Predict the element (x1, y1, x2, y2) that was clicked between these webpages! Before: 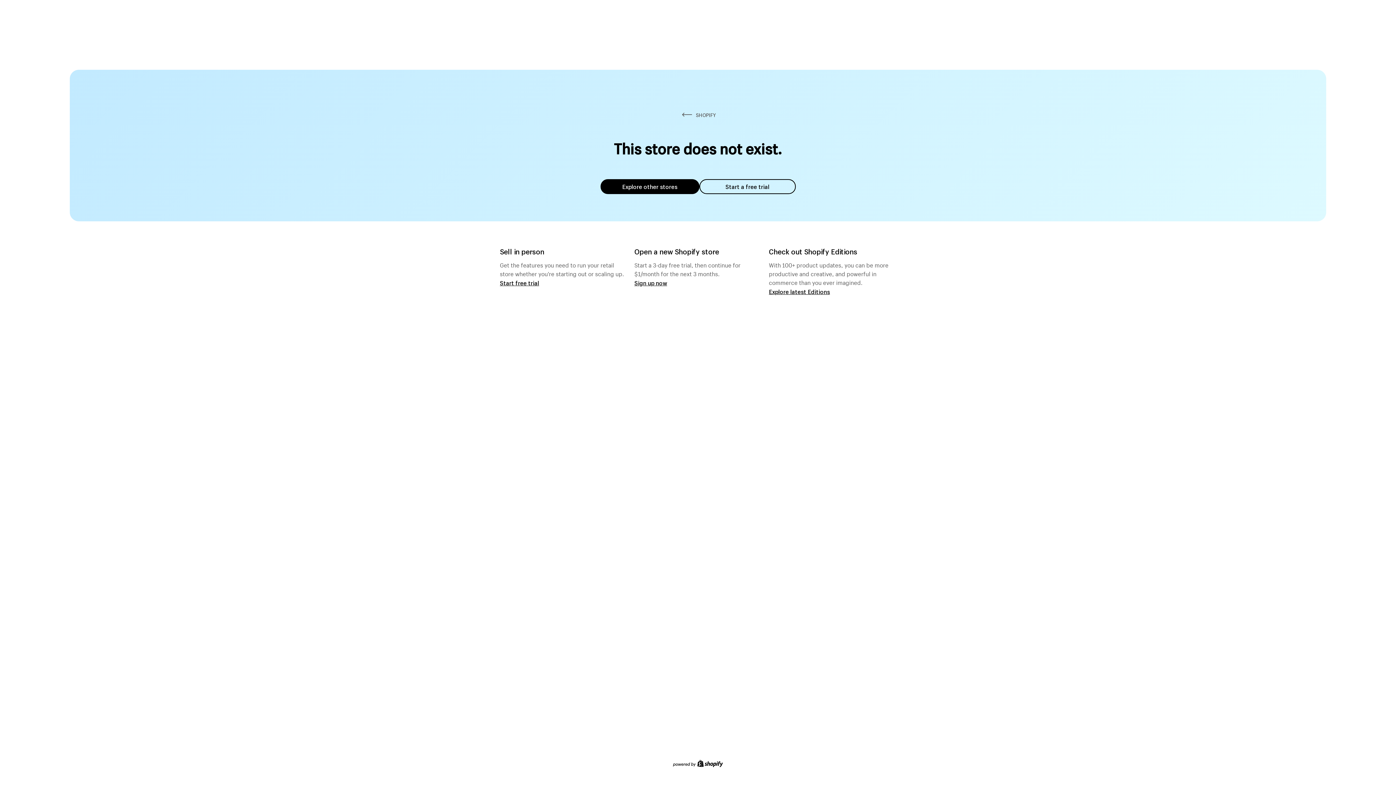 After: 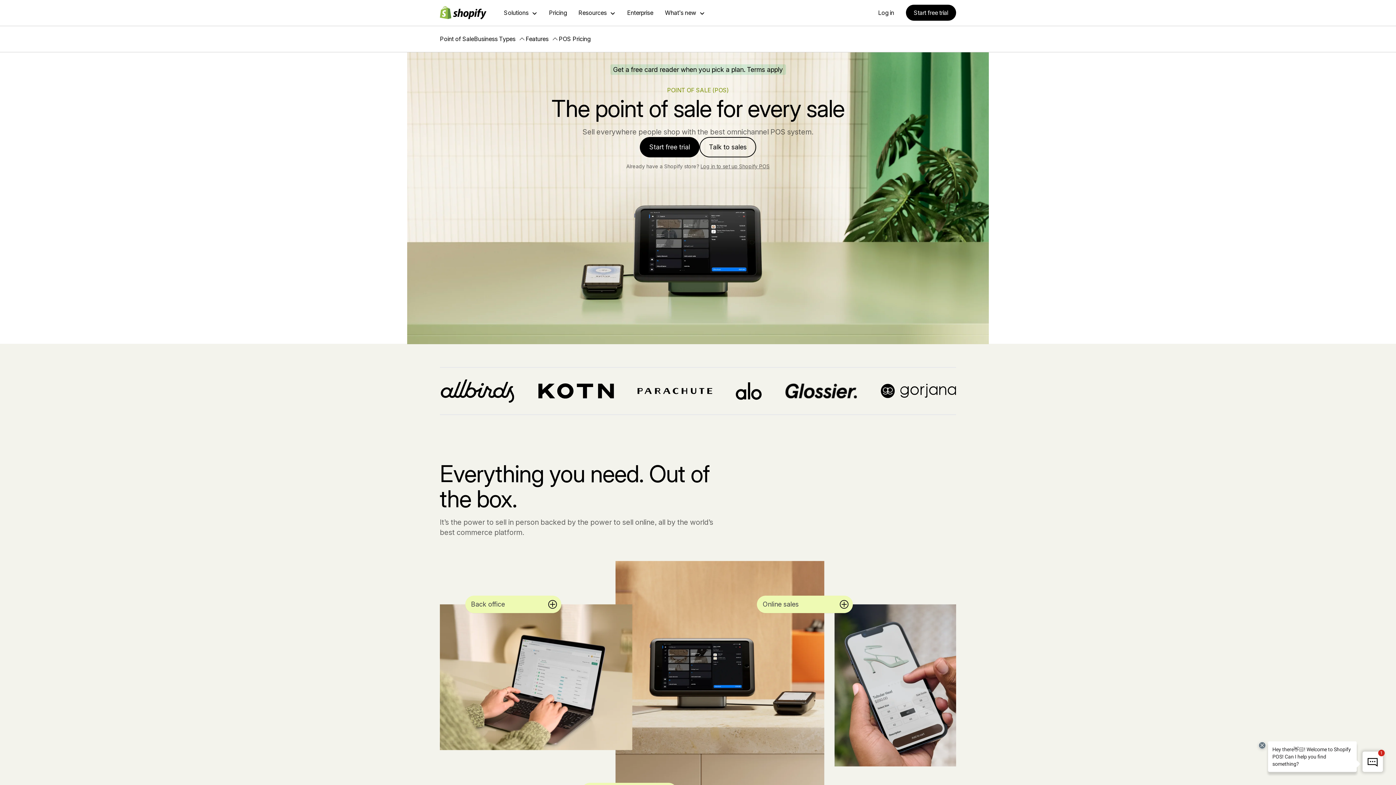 Action: label: Start free trial bbox: (500, 279, 539, 286)